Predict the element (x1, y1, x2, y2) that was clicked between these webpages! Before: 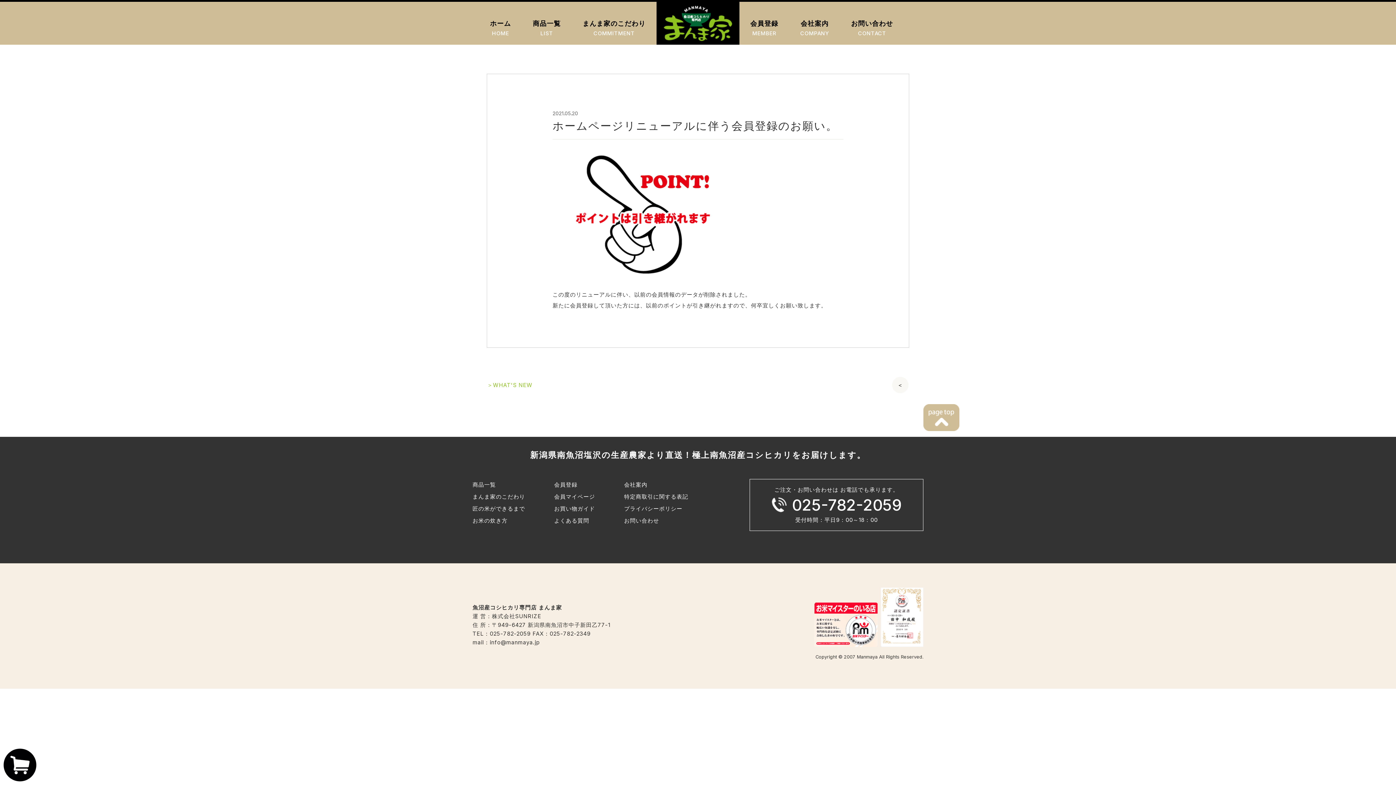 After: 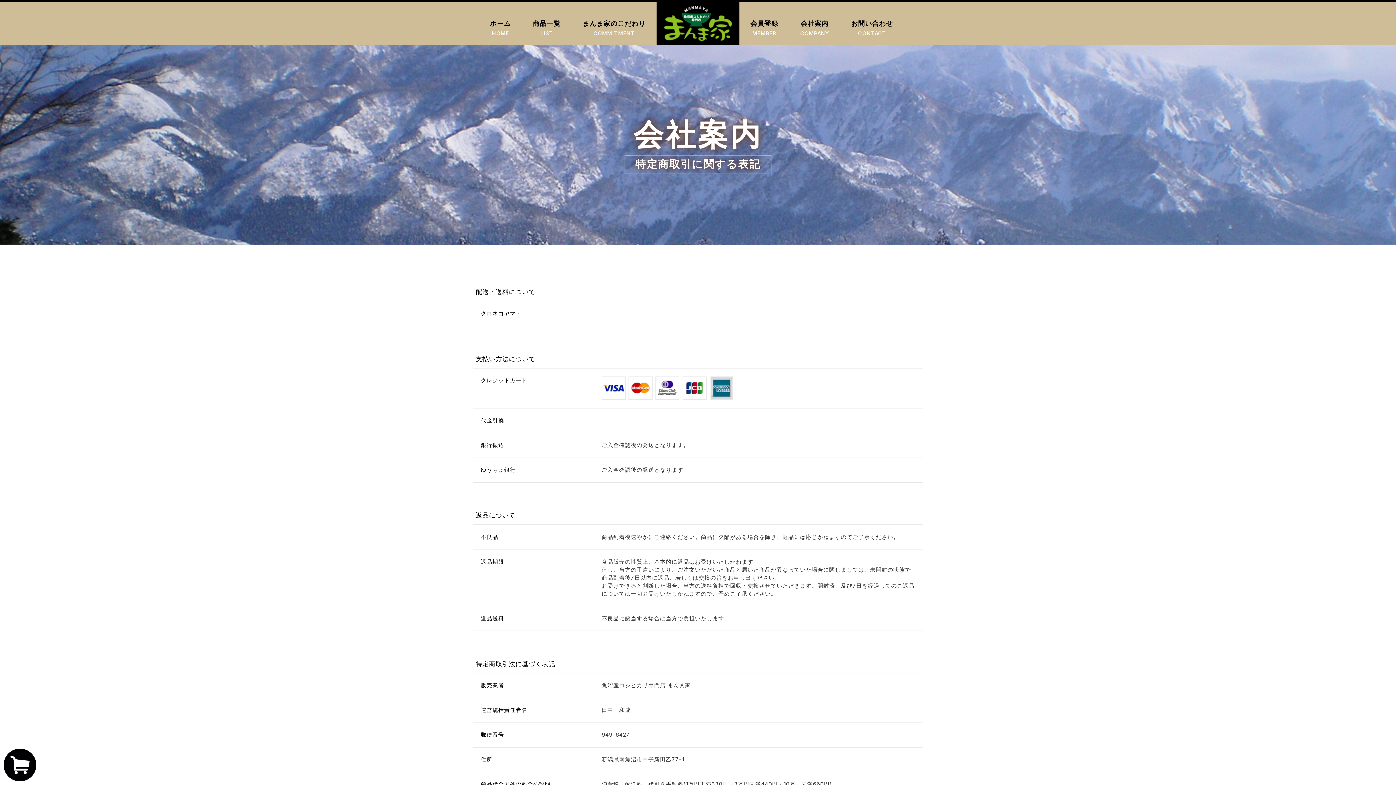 Action: label: 会社案内 bbox: (624, 479, 688, 491)